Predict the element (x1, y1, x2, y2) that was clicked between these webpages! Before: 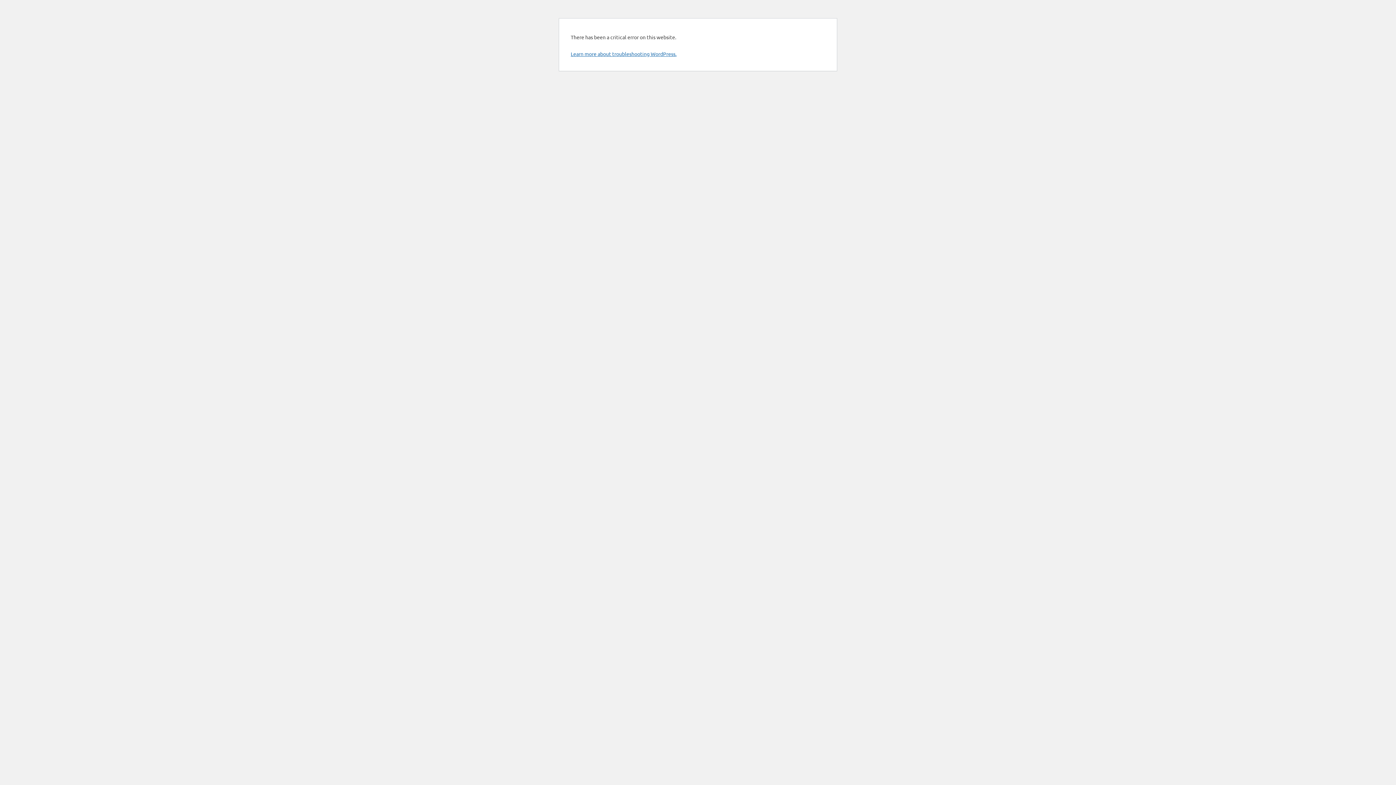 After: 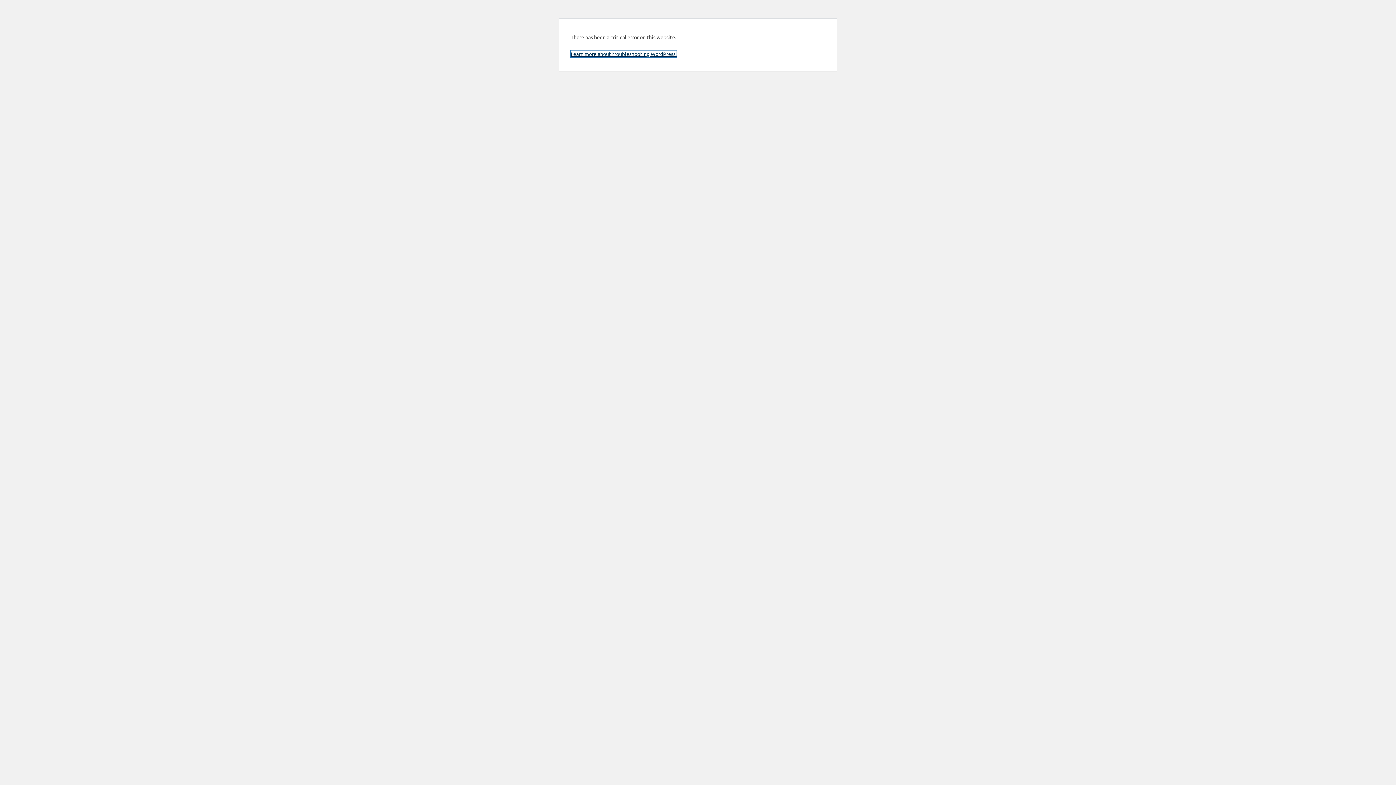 Action: label: Learn more about troubleshooting WordPress. bbox: (570, 50, 676, 57)